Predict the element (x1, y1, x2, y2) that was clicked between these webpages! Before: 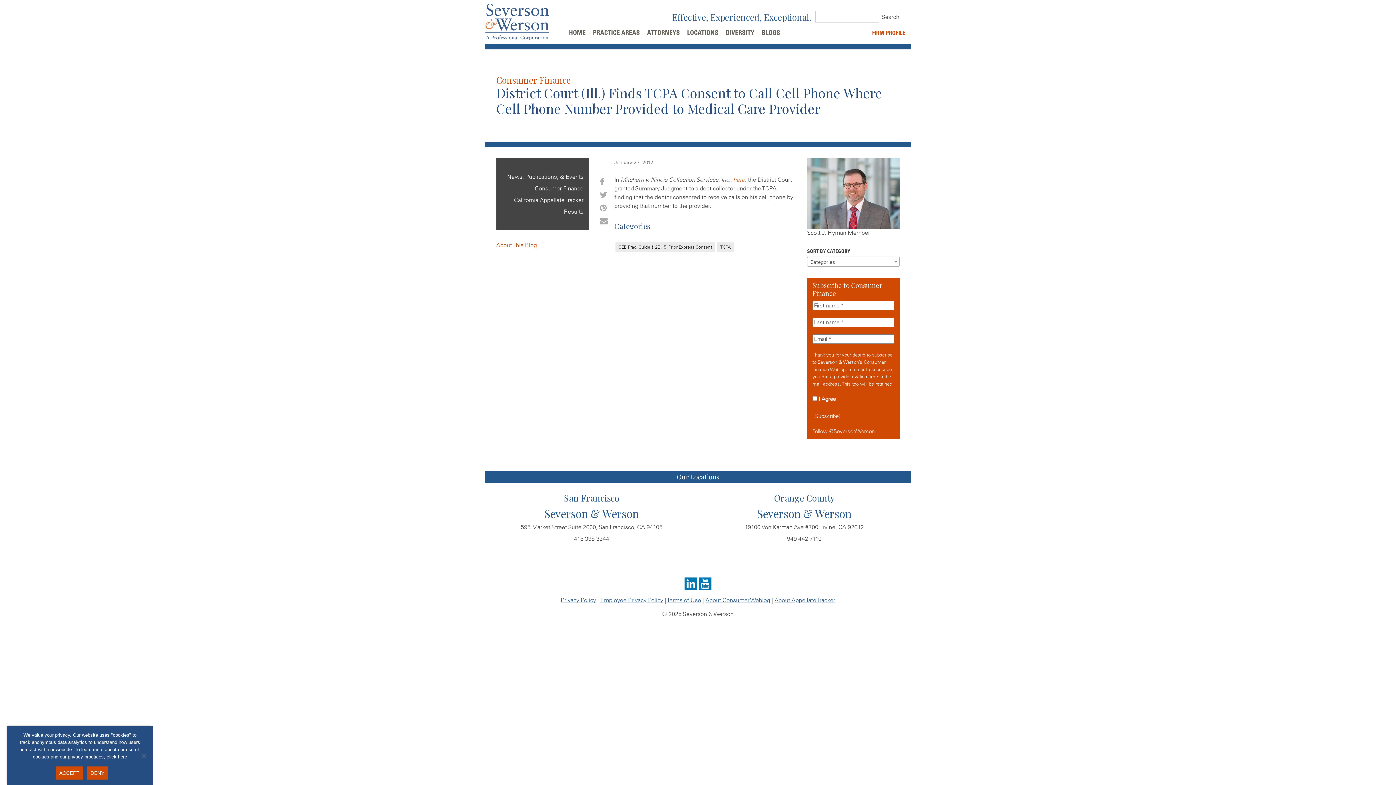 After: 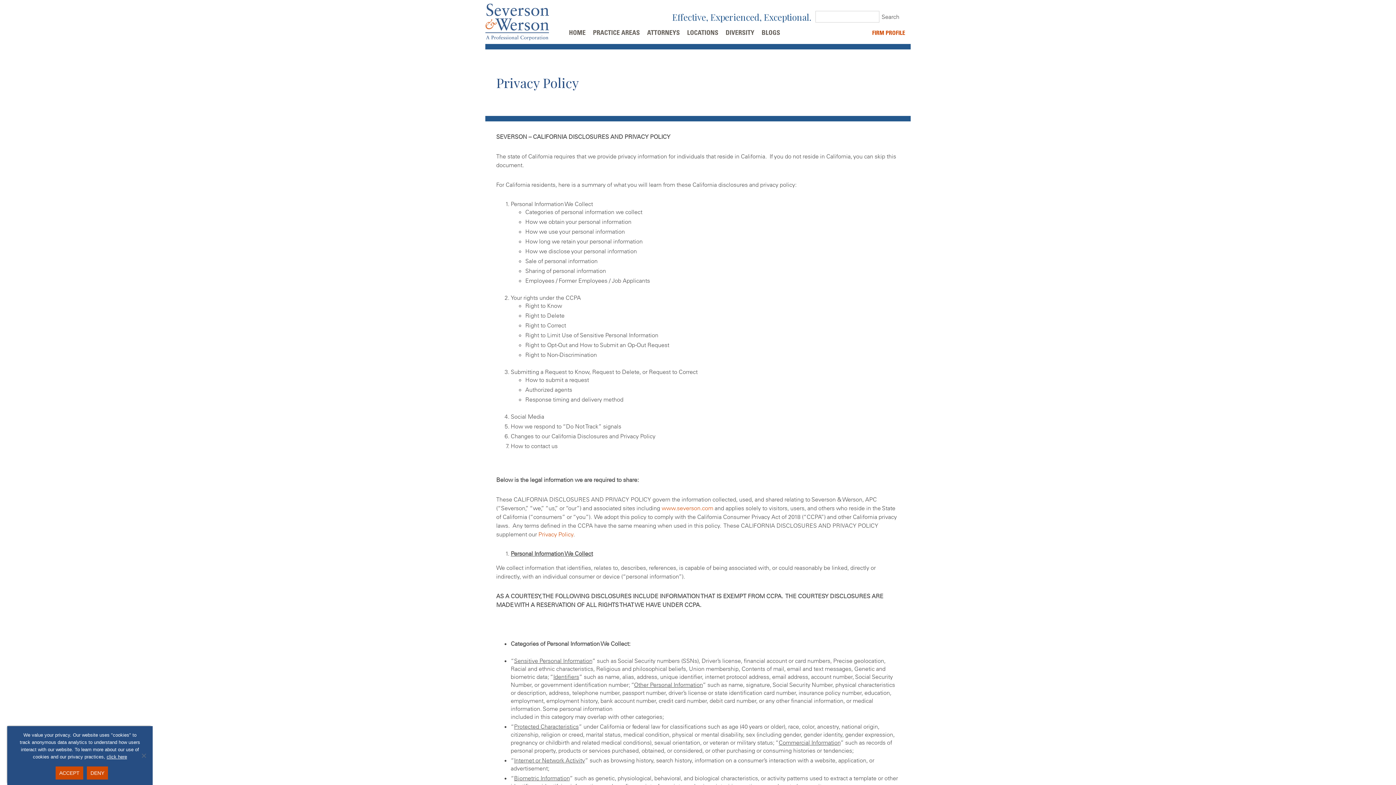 Action: label: Privacy Policy bbox: (560, 596, 596, 603)